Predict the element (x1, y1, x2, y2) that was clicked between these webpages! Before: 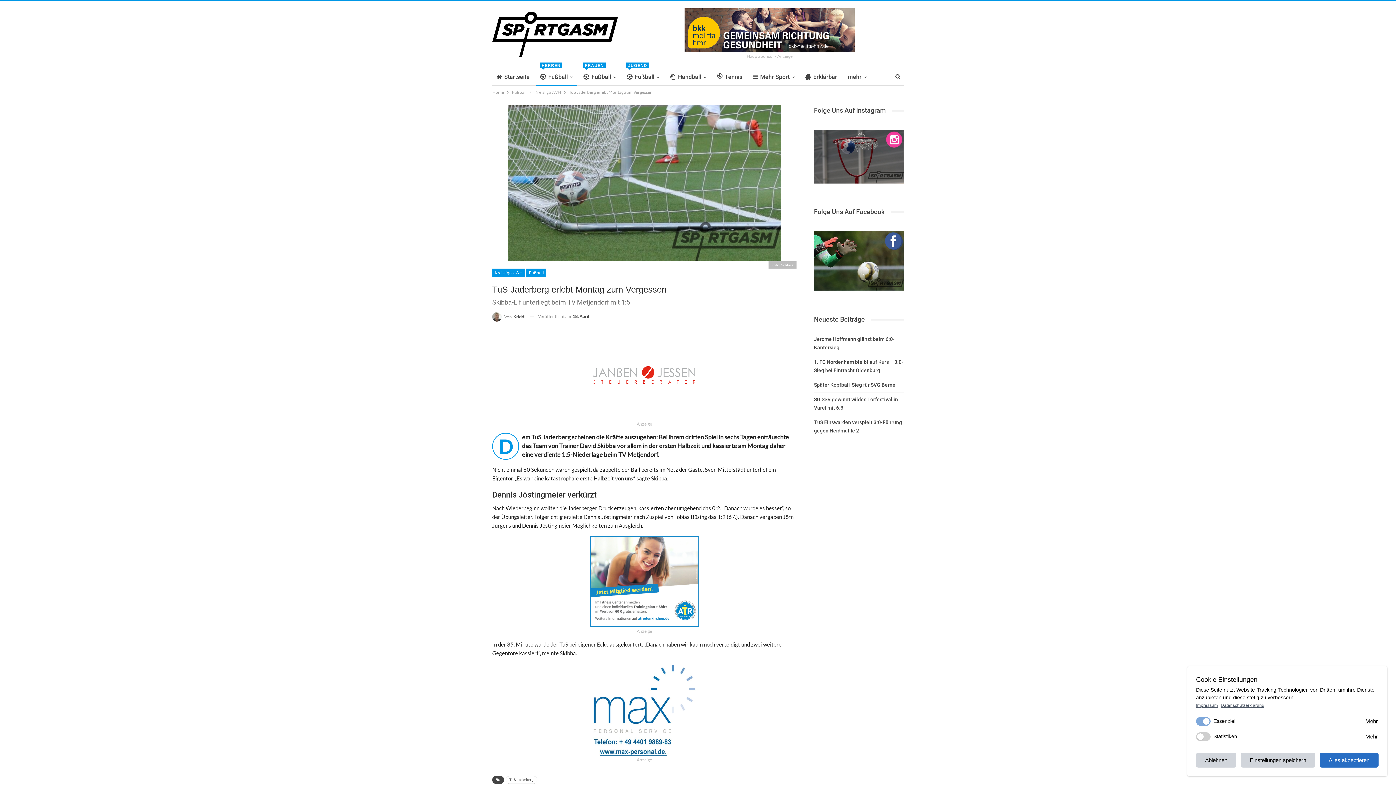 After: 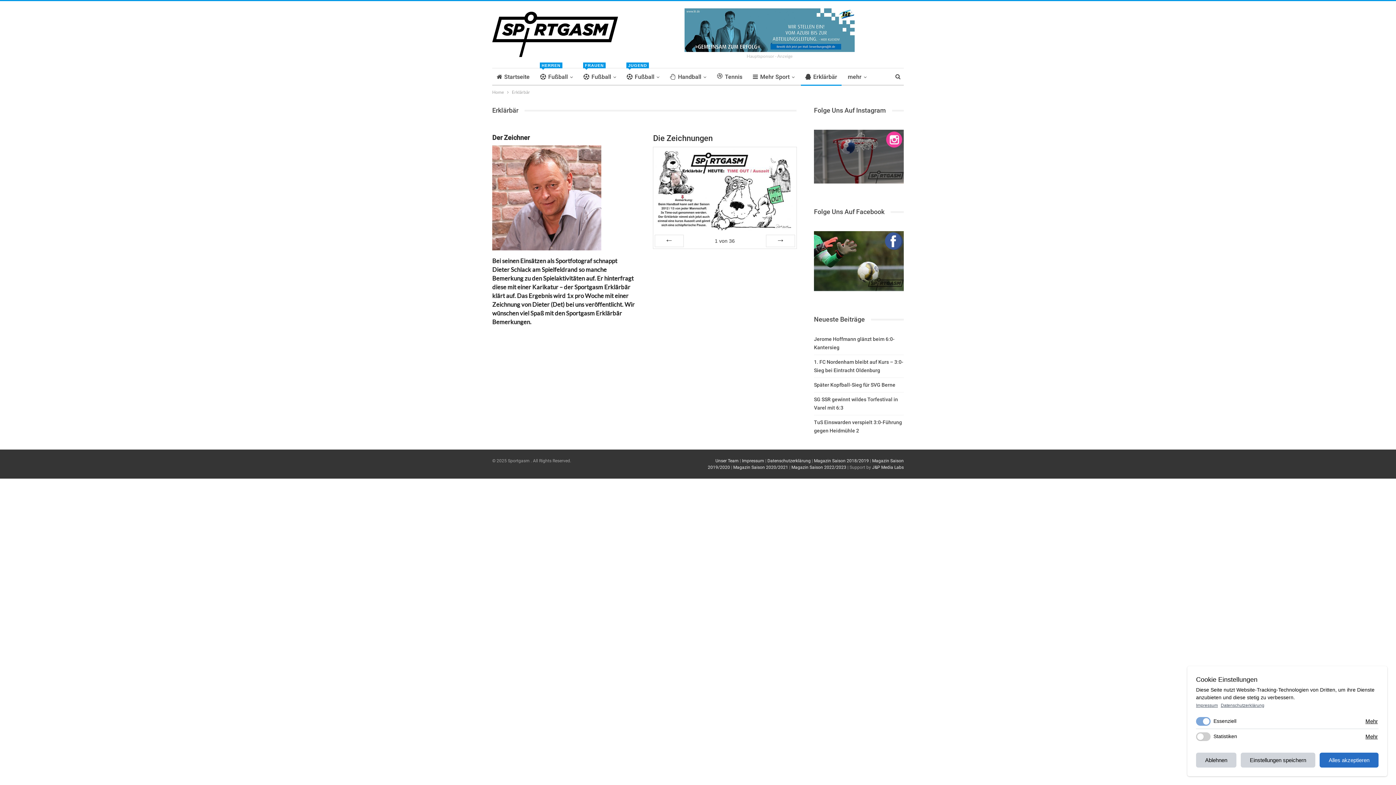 Action: bbox: (801, 68, 841, 85) label: Erklärbär